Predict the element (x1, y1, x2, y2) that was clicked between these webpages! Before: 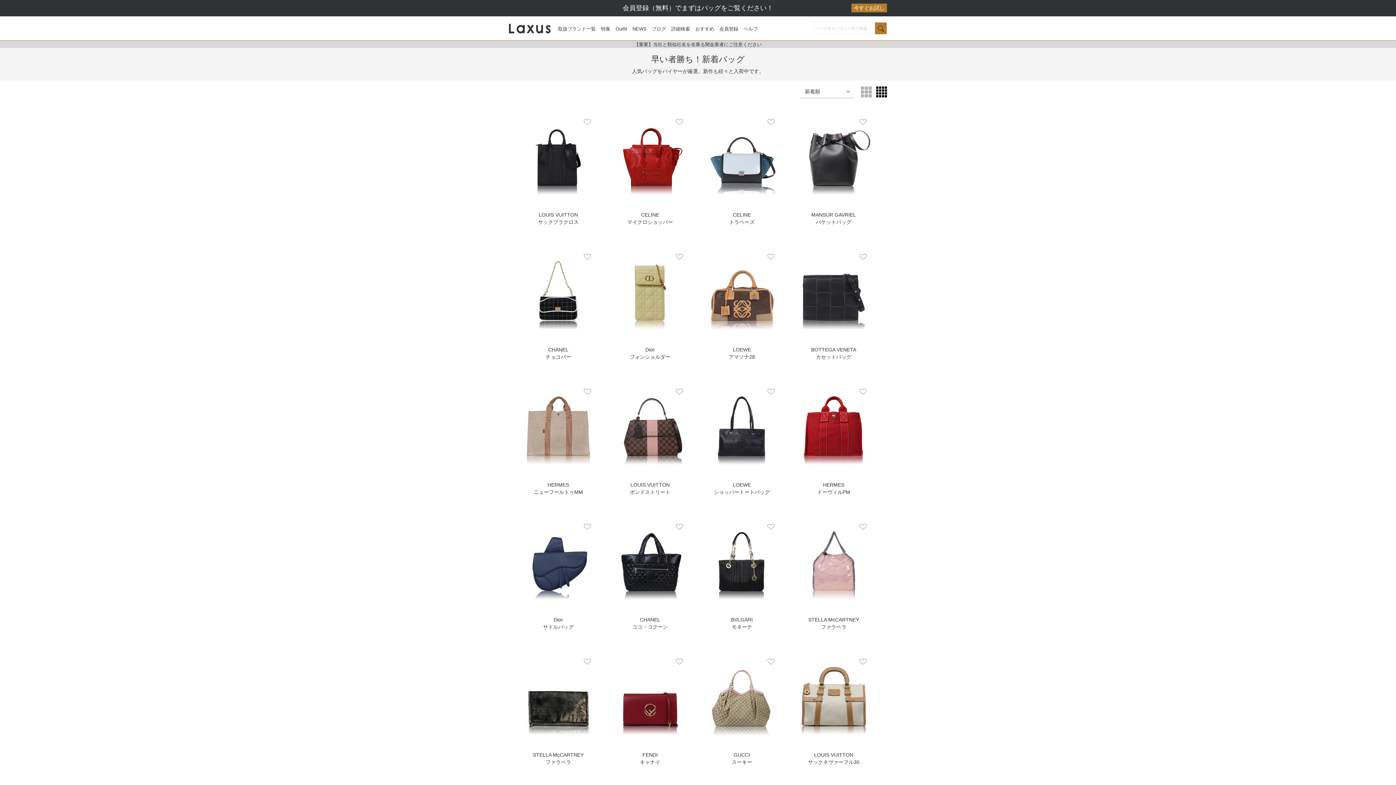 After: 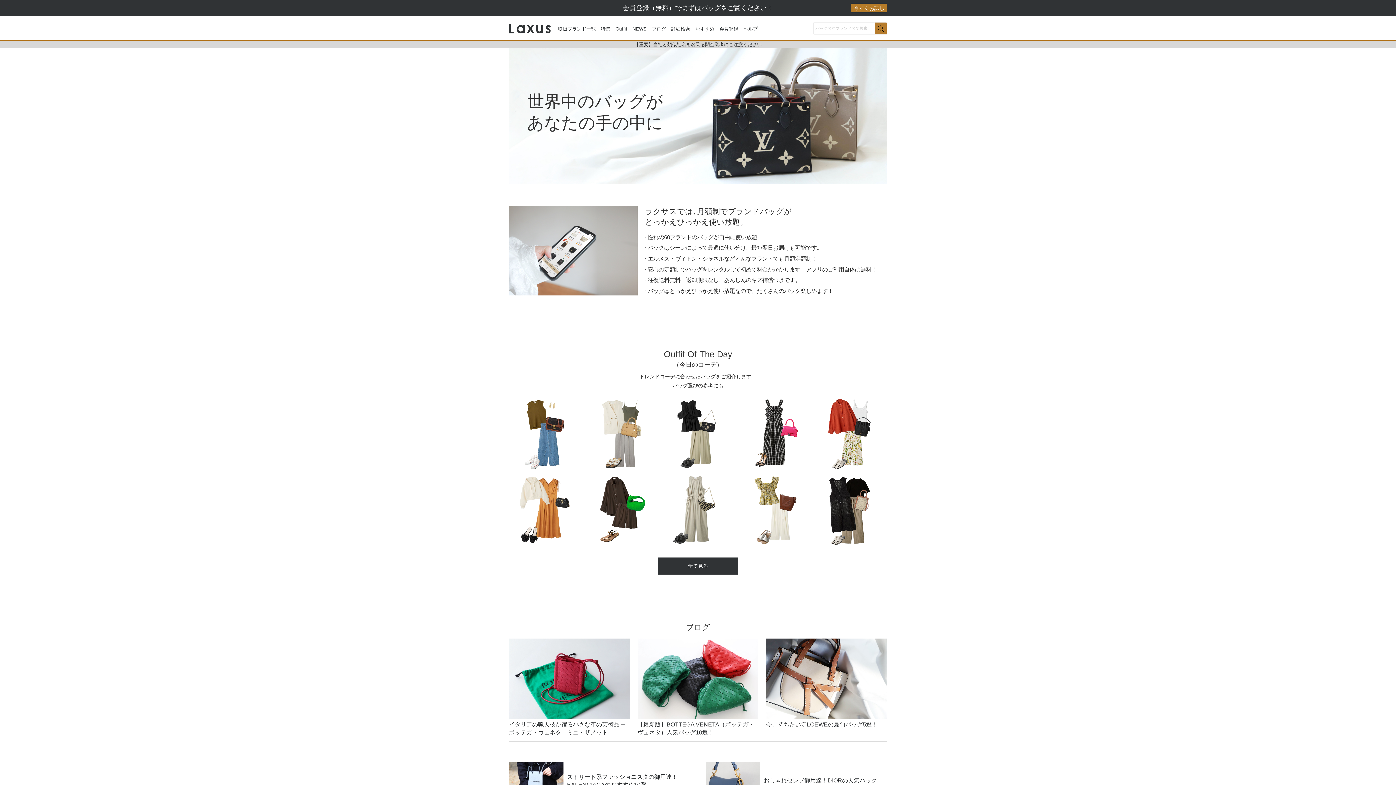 Action: bbox: (509, 20, 550, 34)